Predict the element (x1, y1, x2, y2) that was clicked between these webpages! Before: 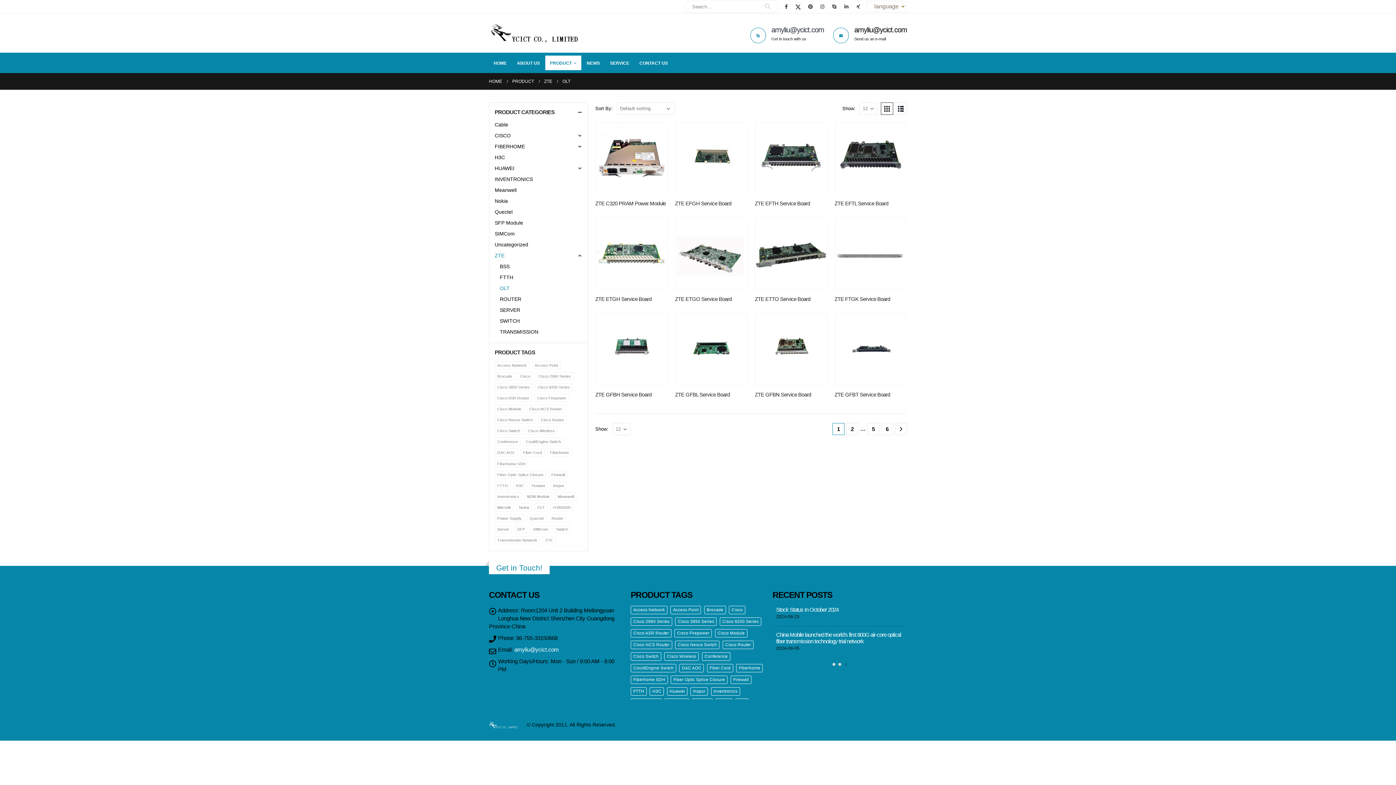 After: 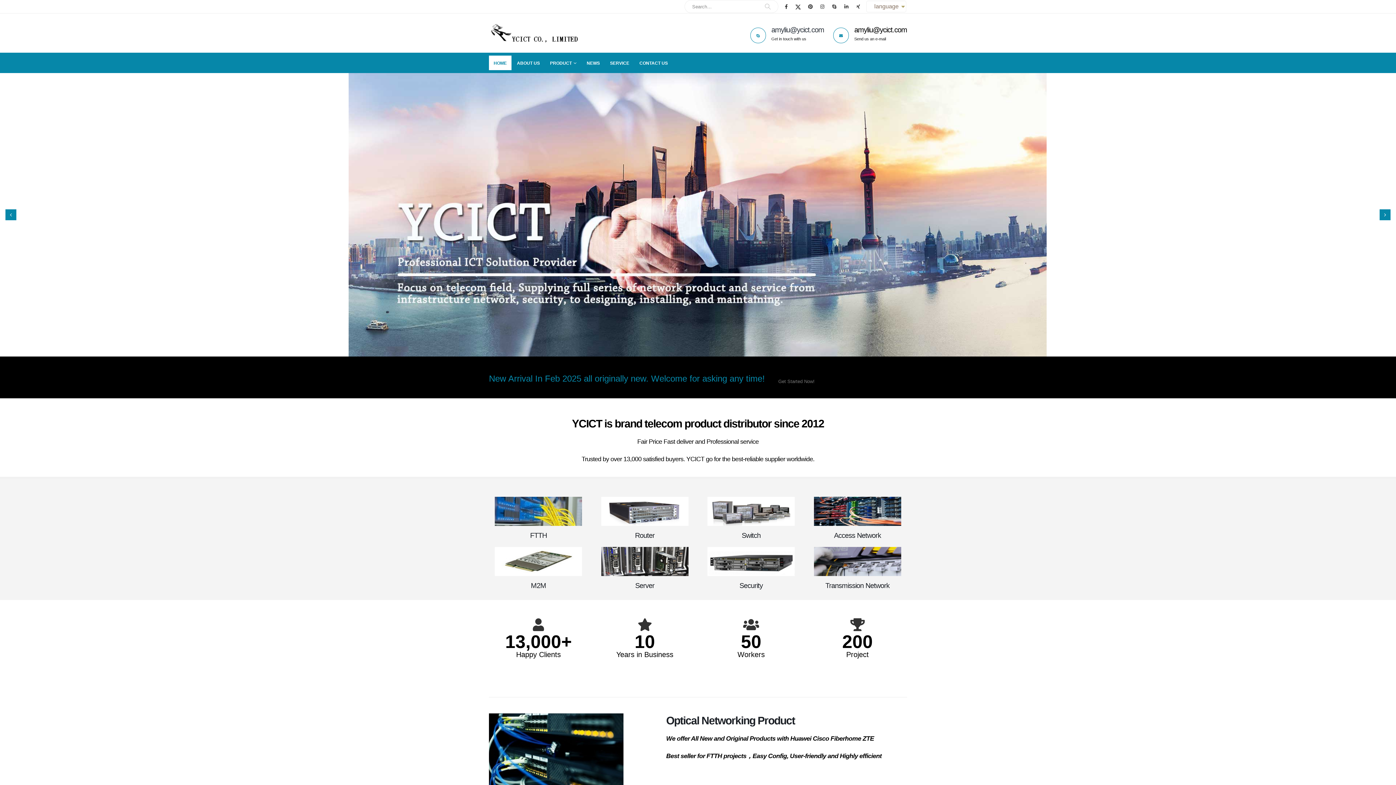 Action: label: HOME bbox: (489, 77, 502, 85)